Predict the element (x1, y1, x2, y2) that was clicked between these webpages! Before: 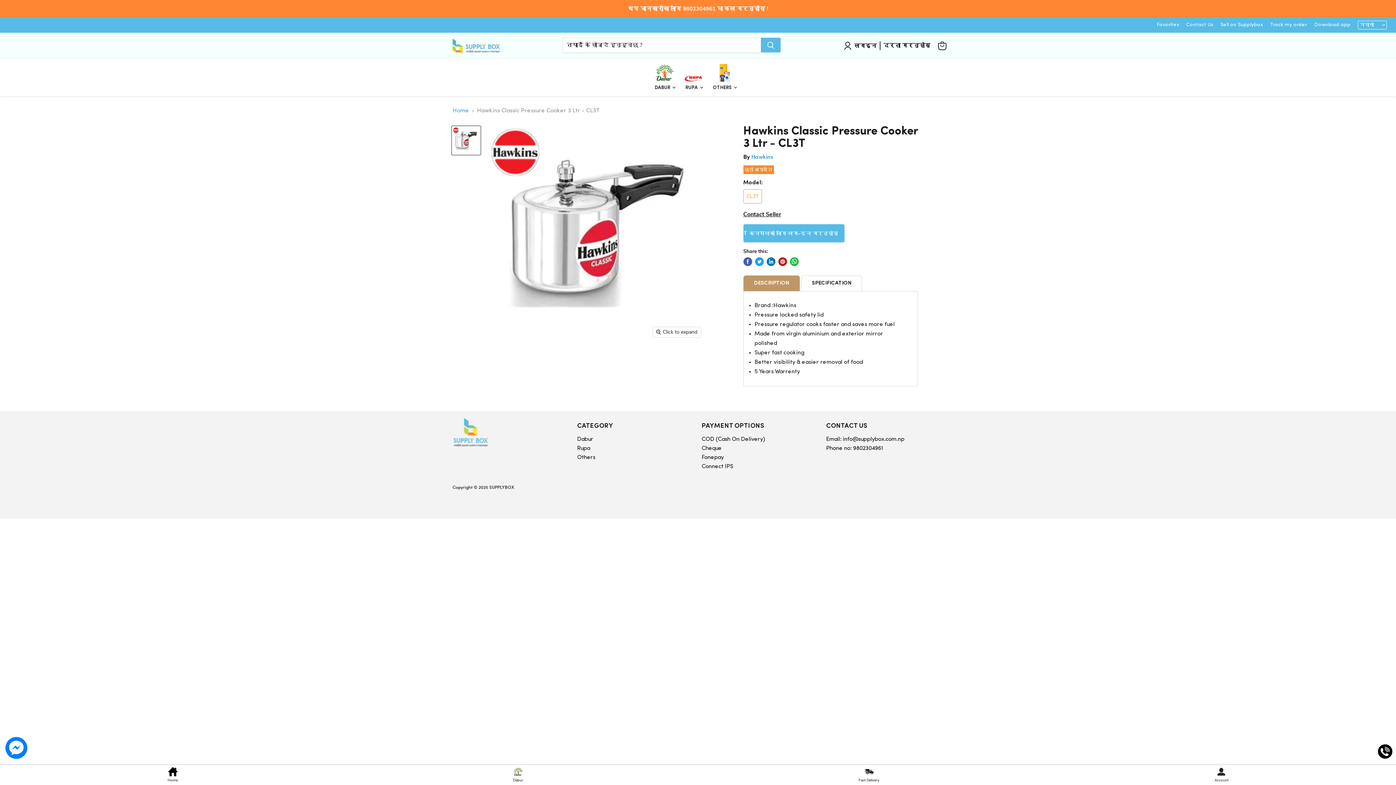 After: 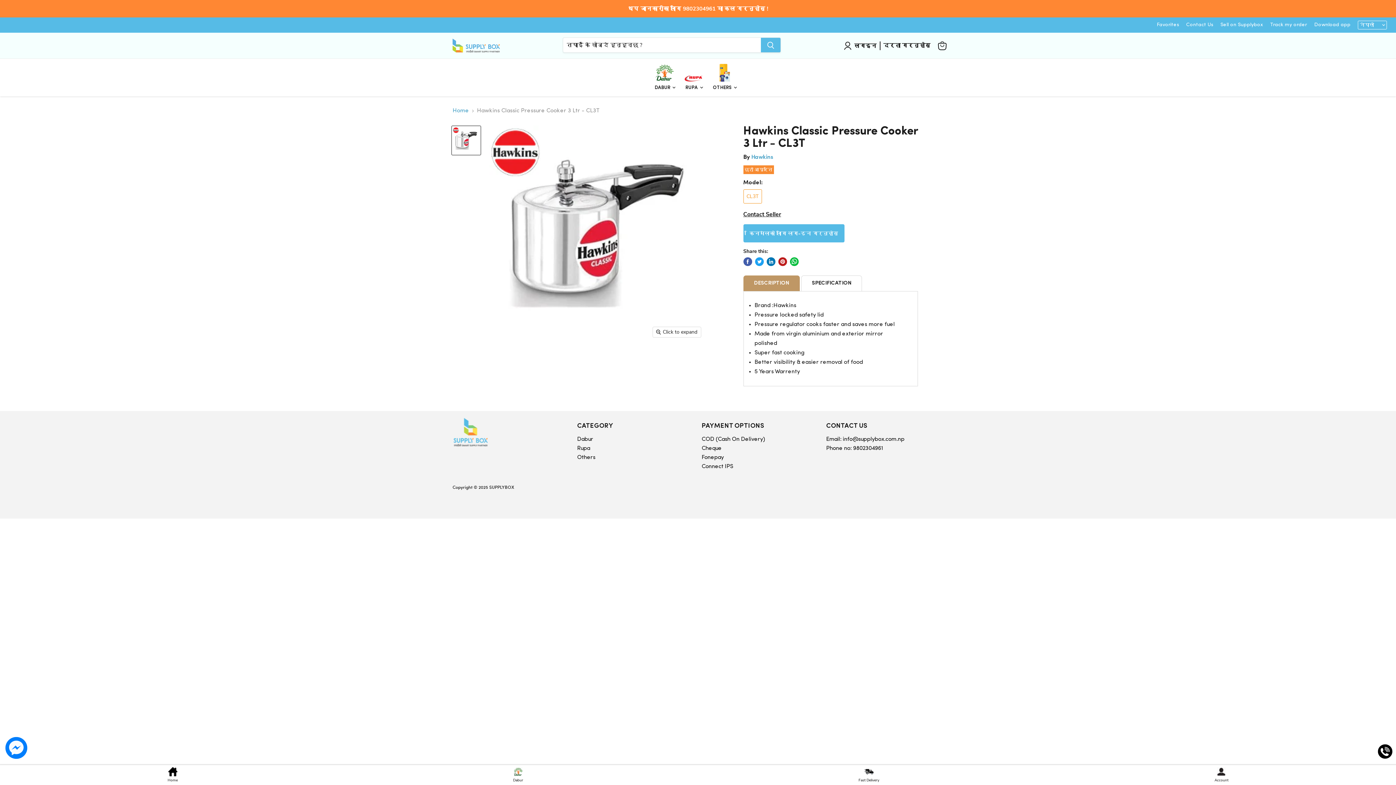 Action: label: Hawkins Classic Pressure Cooker 3 Ltr - CL3T thumbnail bbox: (452, 126, 480, 154)